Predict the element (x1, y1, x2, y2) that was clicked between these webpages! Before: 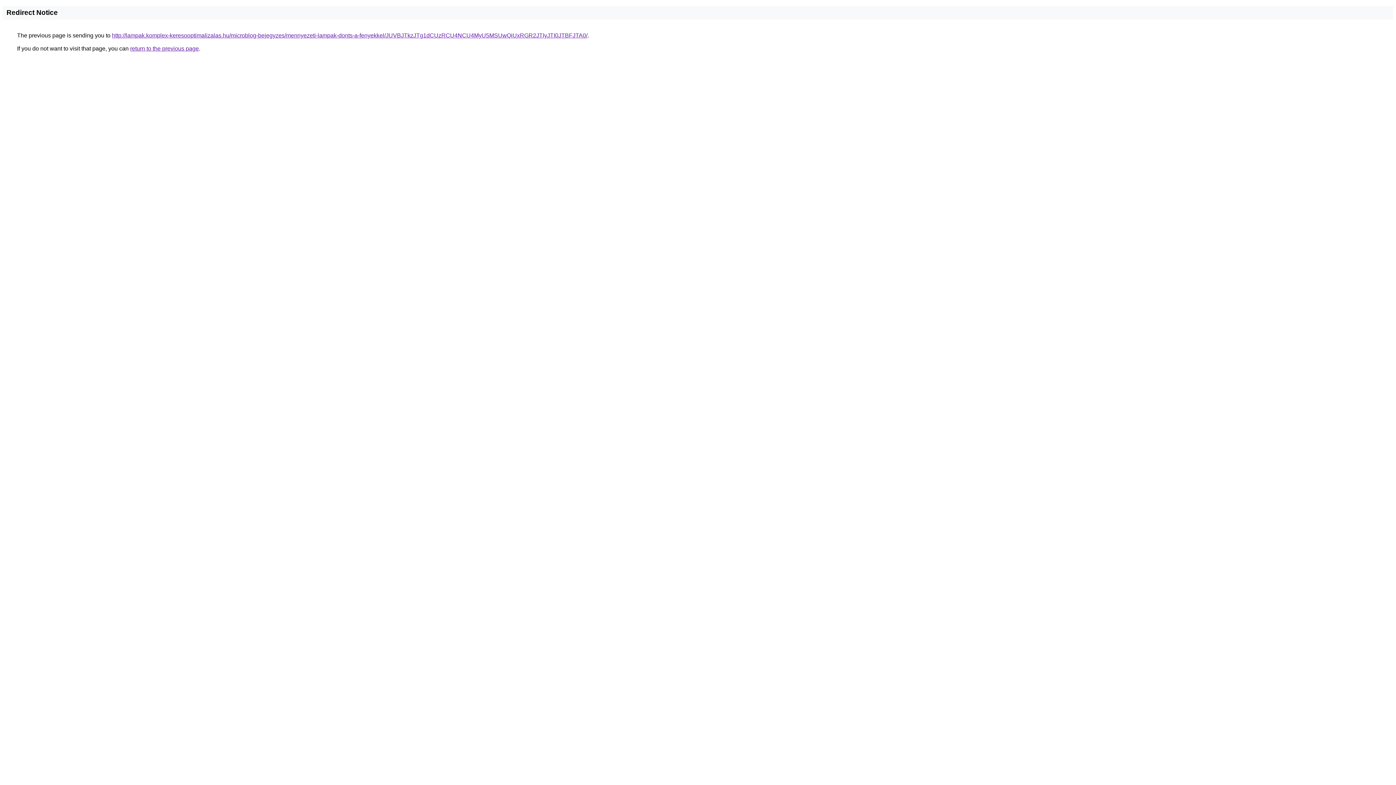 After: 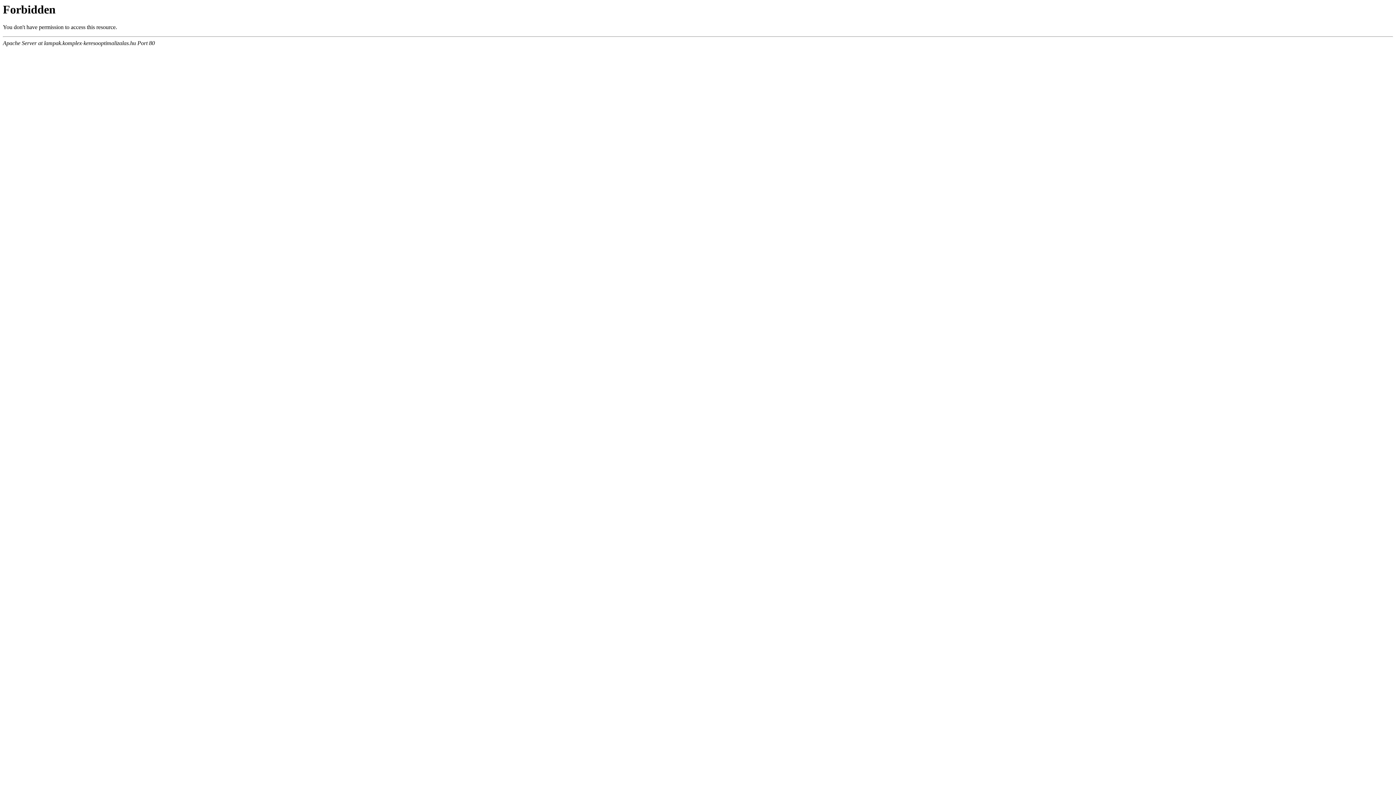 Action: bbox: (112, 32, 587, 38) label: http://lampak.komplex-keresooptimalizalas.hu/microblog-bejegyzes/mennyezeti-lampak-donts-a-fenyekkel/JUVBJTkzJTg1dCUzRCU4NCU4MyU5MSUwQiUxRGR2JTIyJTI0JTBFJTA0/